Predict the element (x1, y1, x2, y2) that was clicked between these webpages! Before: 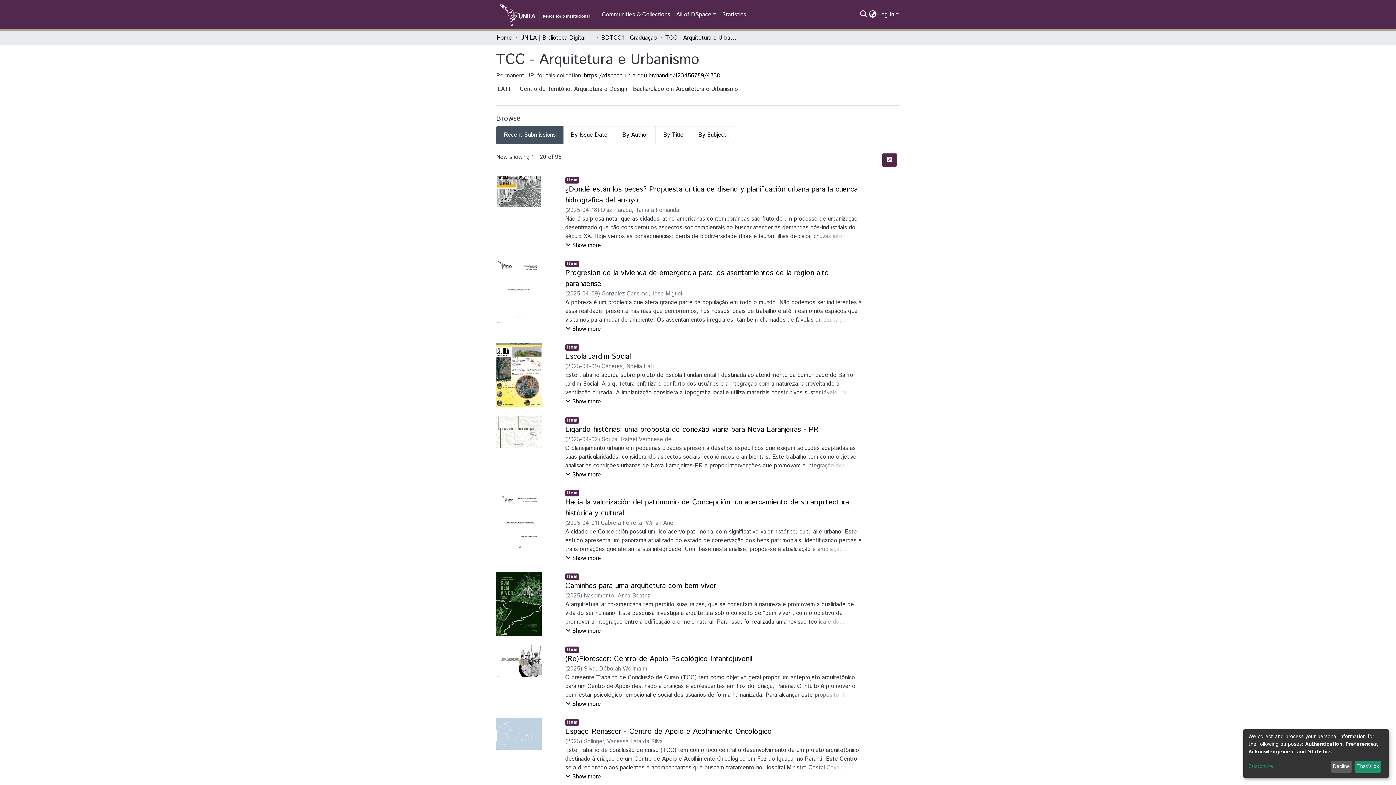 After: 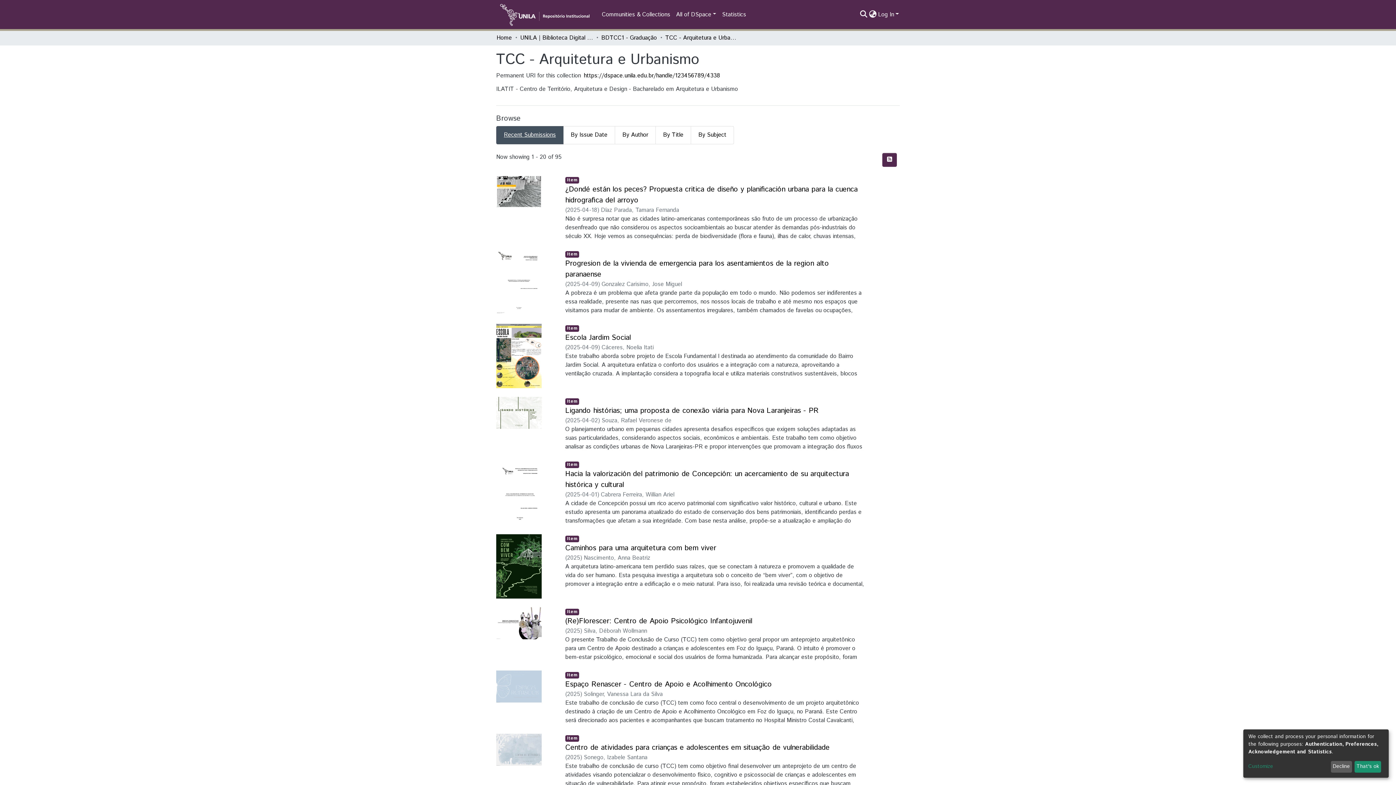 Action: bbox: (496, 126, 563, 144) label: Recent Submissions